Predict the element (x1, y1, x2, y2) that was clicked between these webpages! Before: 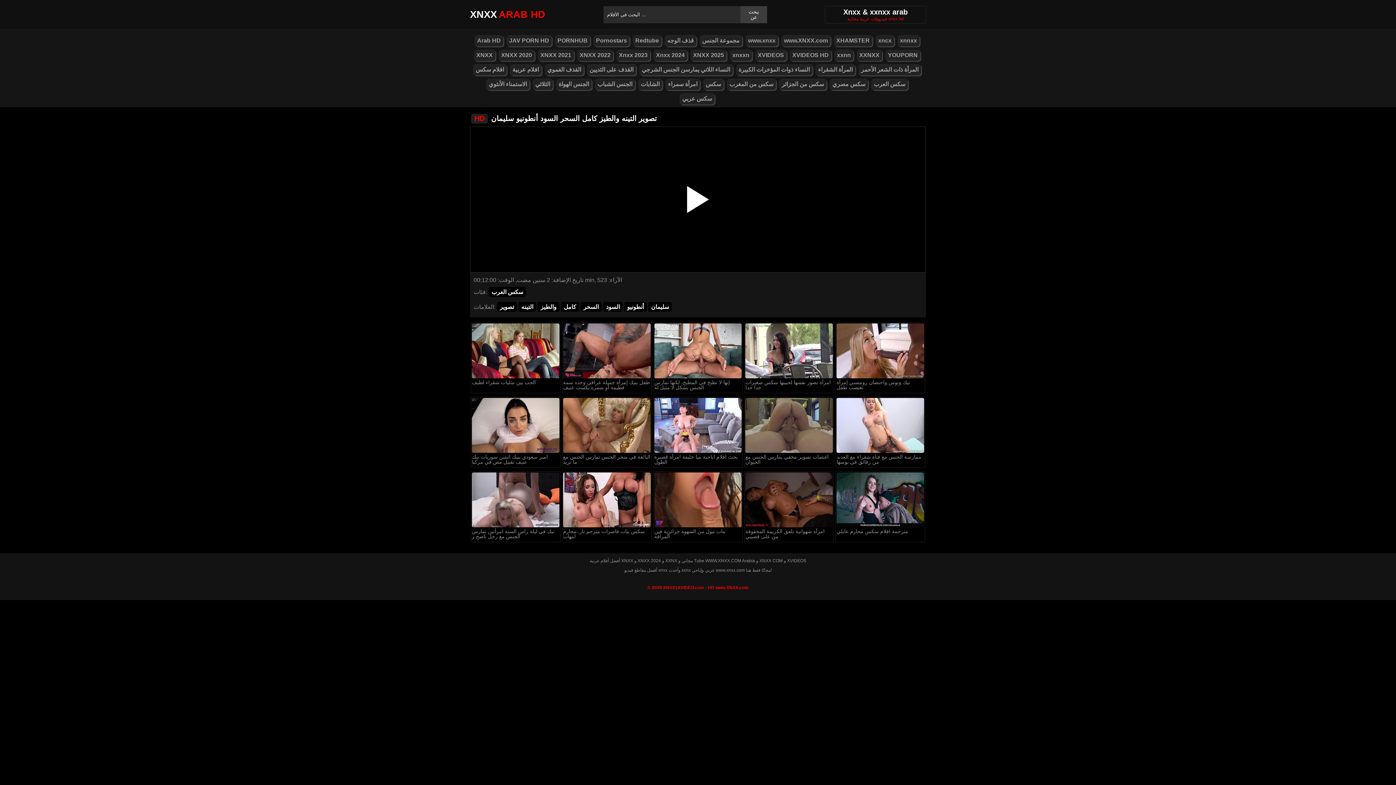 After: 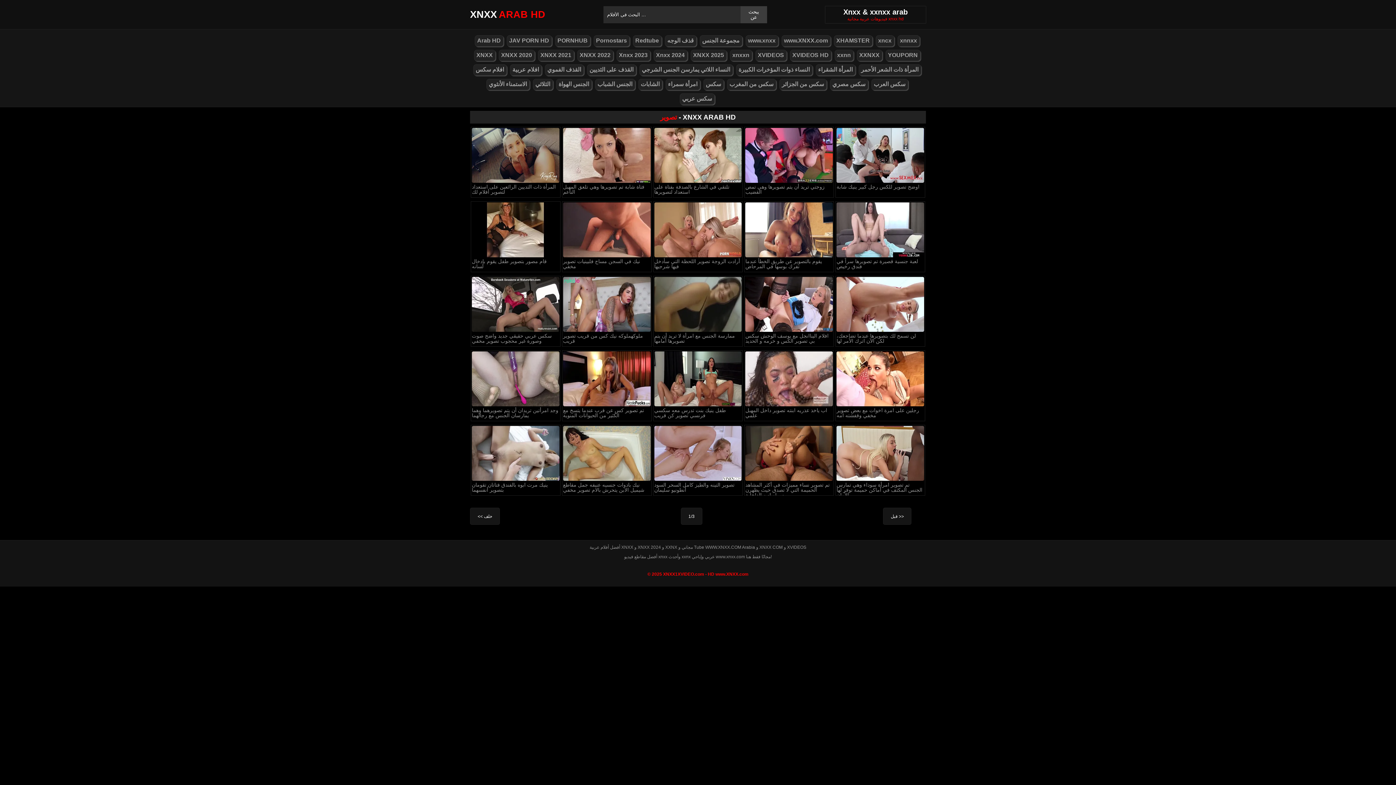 Action: bbox: (497, 302, 517, 312) label: تصوير